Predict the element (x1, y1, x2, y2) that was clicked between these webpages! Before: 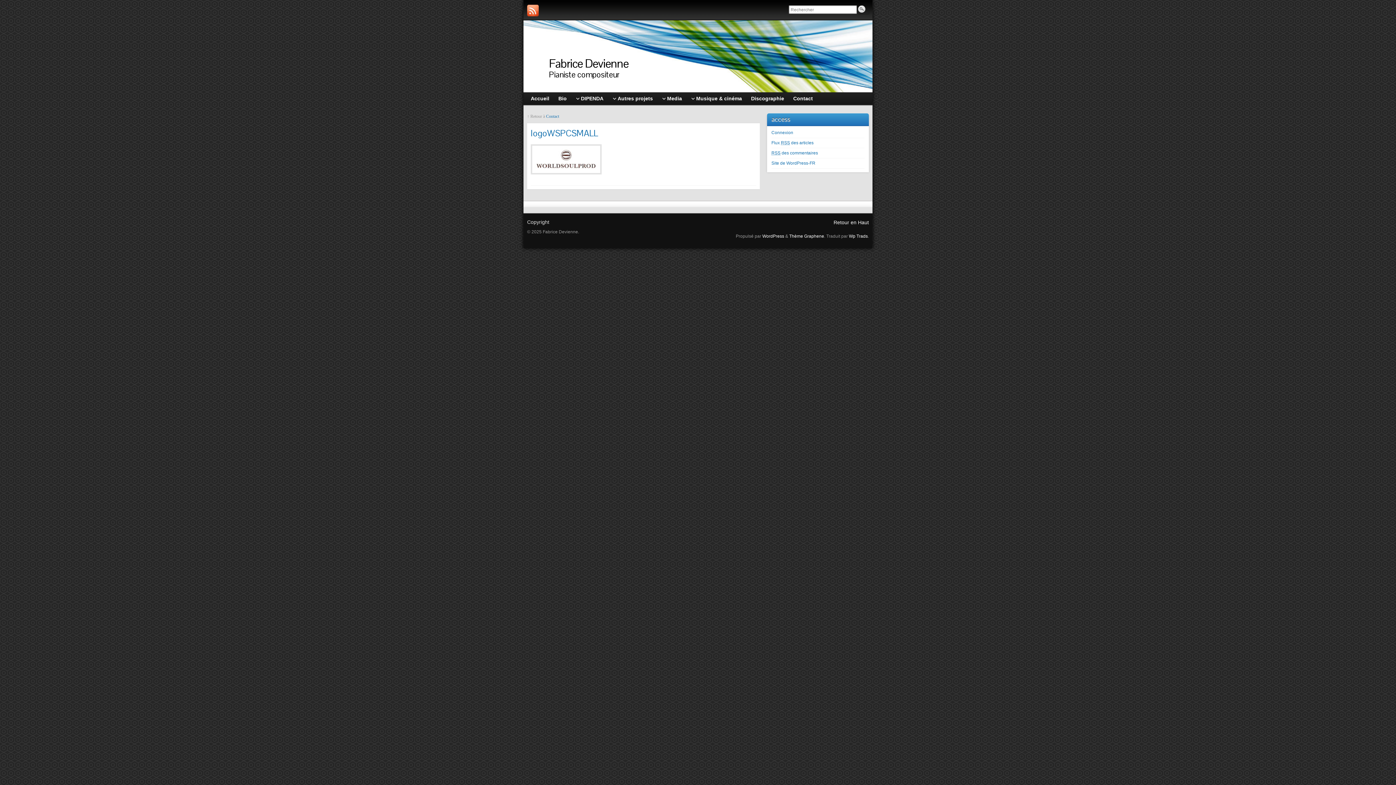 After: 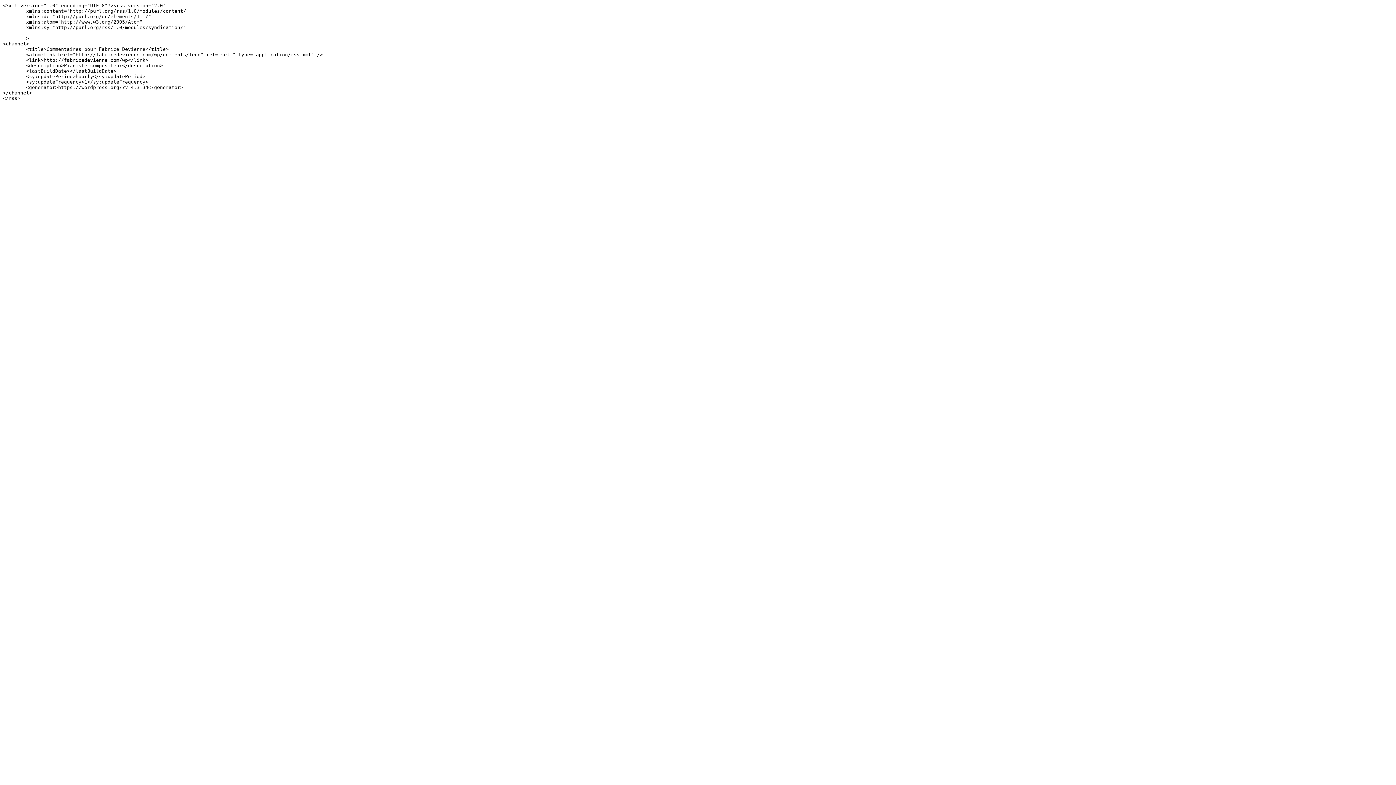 Action: bbox: (771, 150, 818, 155) label: RSS des commentaires